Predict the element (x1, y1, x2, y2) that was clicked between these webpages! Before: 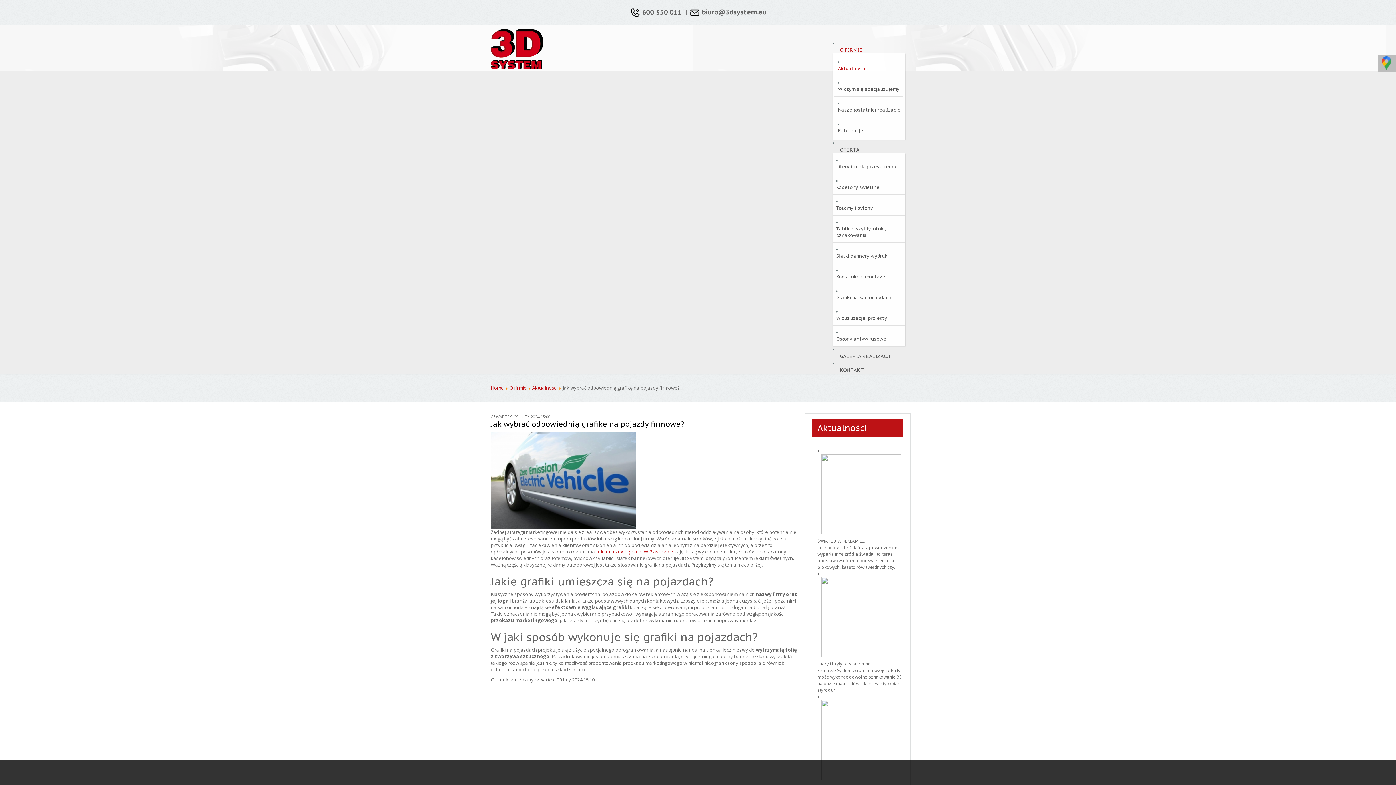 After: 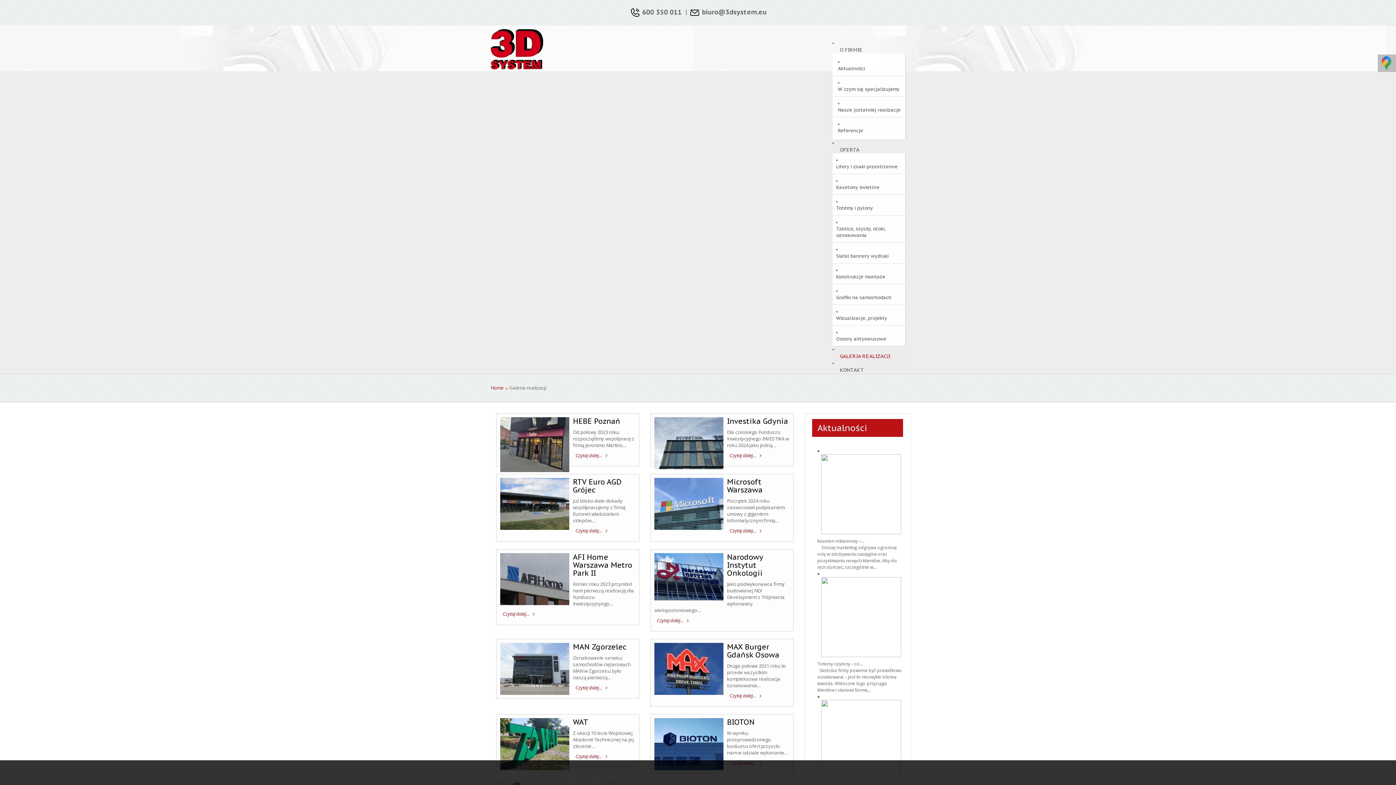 Action: bbox: (833, 349, 897, 363) label: GALERIA REALIZACJI